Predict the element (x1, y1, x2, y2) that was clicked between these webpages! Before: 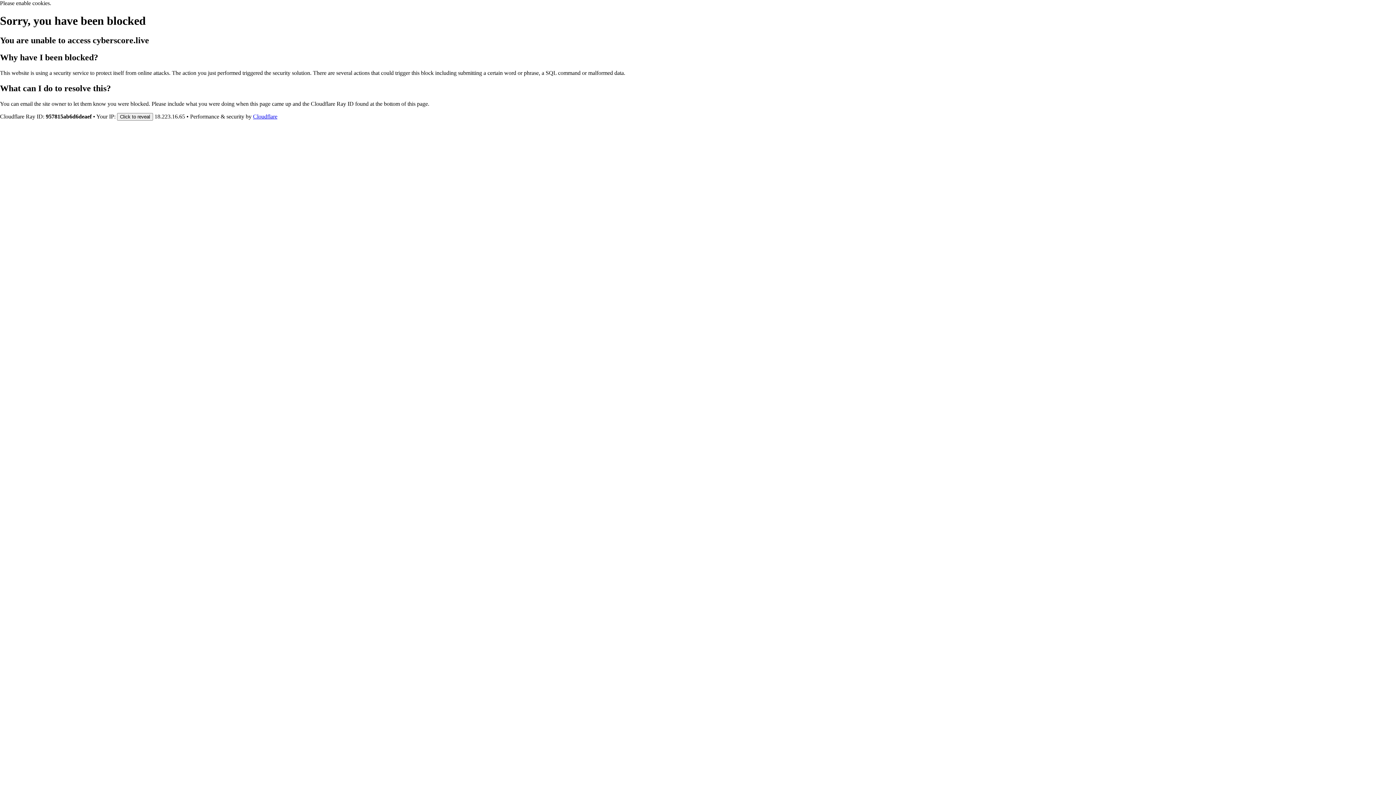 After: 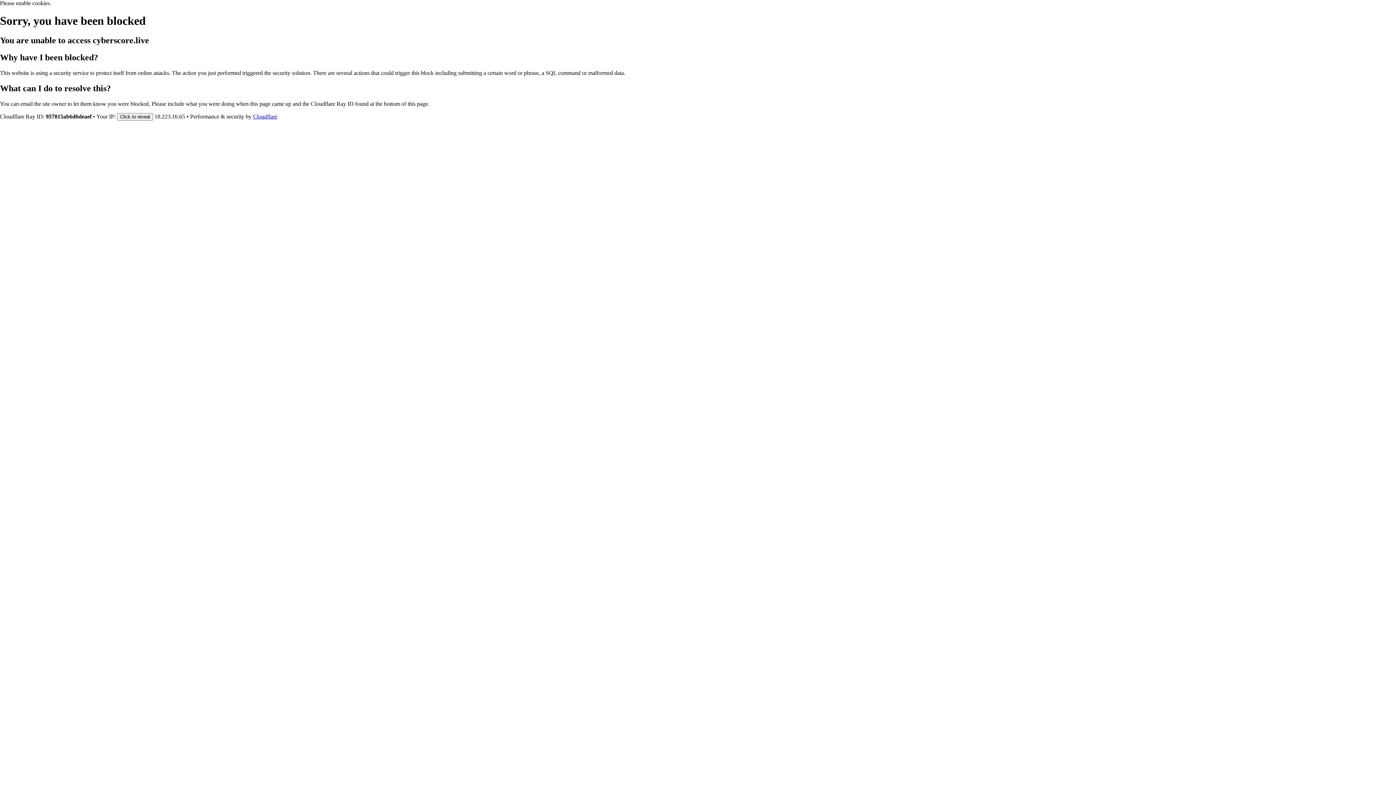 Action: bbox: (253, 113, 277, 119) label: Cloudflare